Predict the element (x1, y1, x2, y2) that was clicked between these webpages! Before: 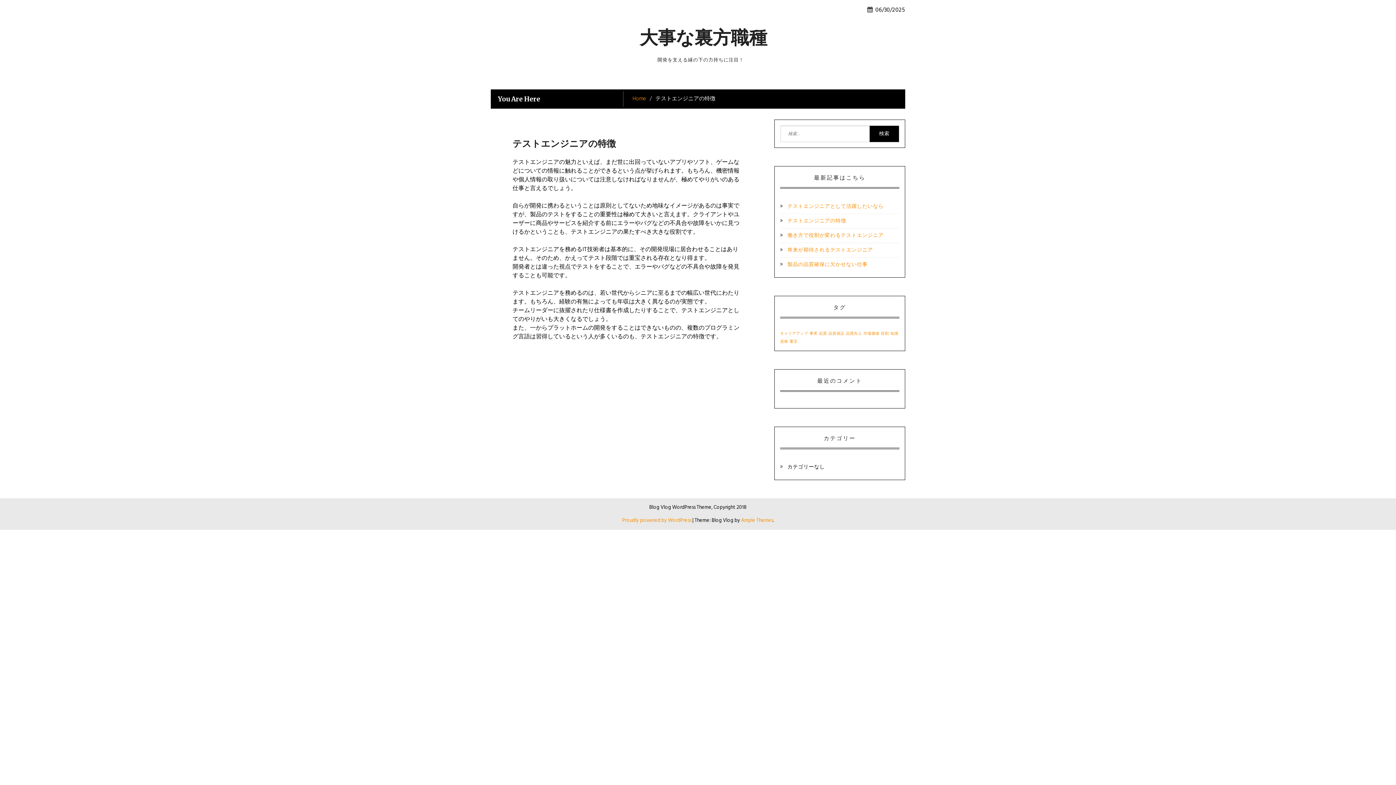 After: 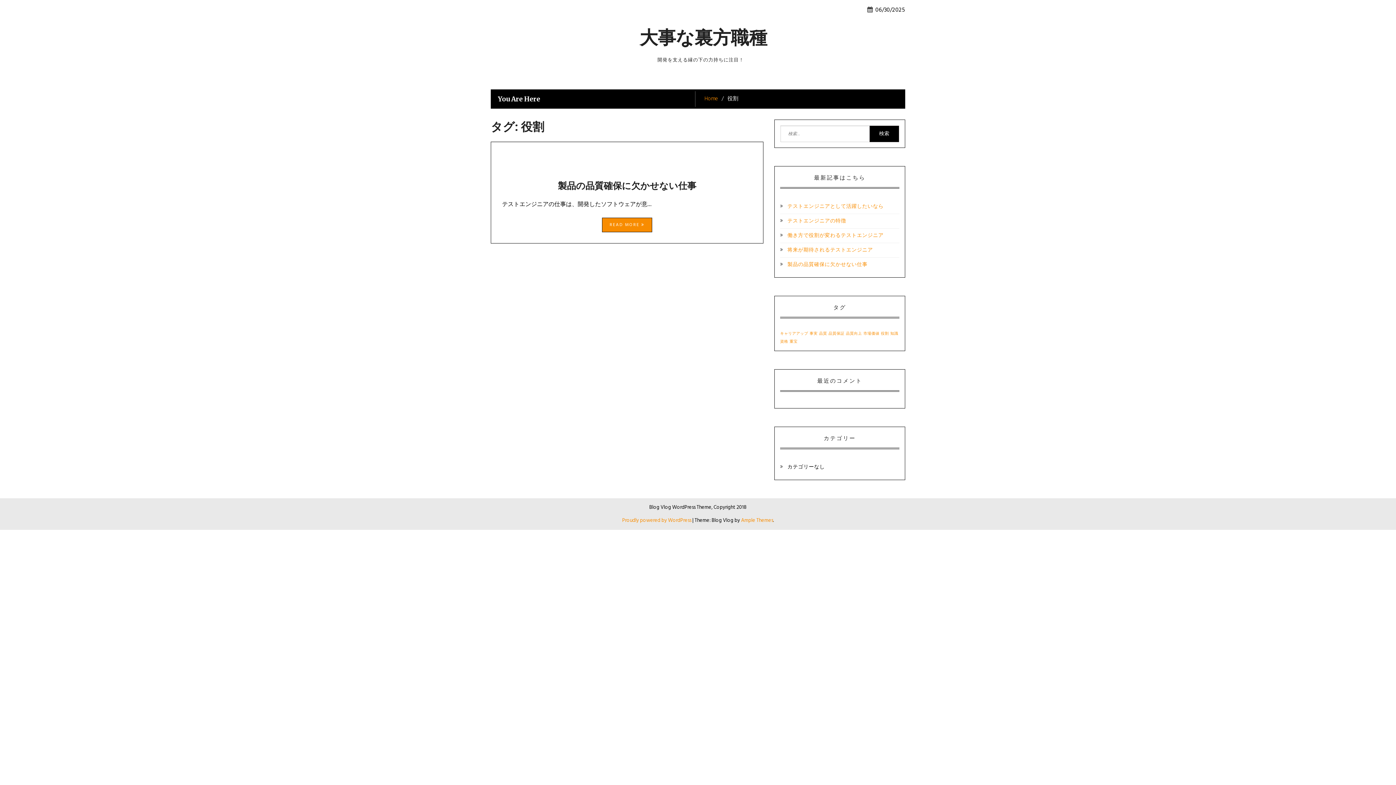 Action: label: 役割 (1個の項目) bbox: (881, 330, 889, 337)